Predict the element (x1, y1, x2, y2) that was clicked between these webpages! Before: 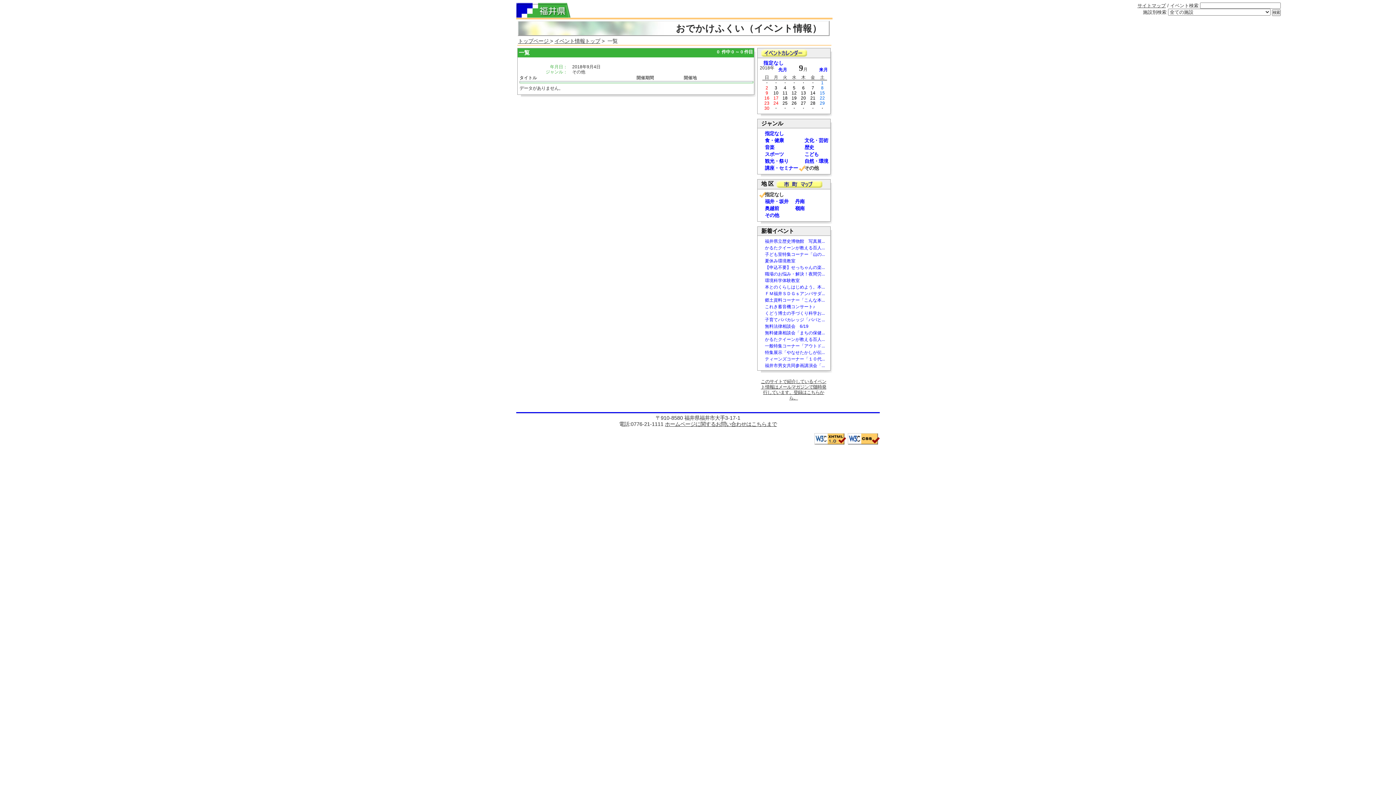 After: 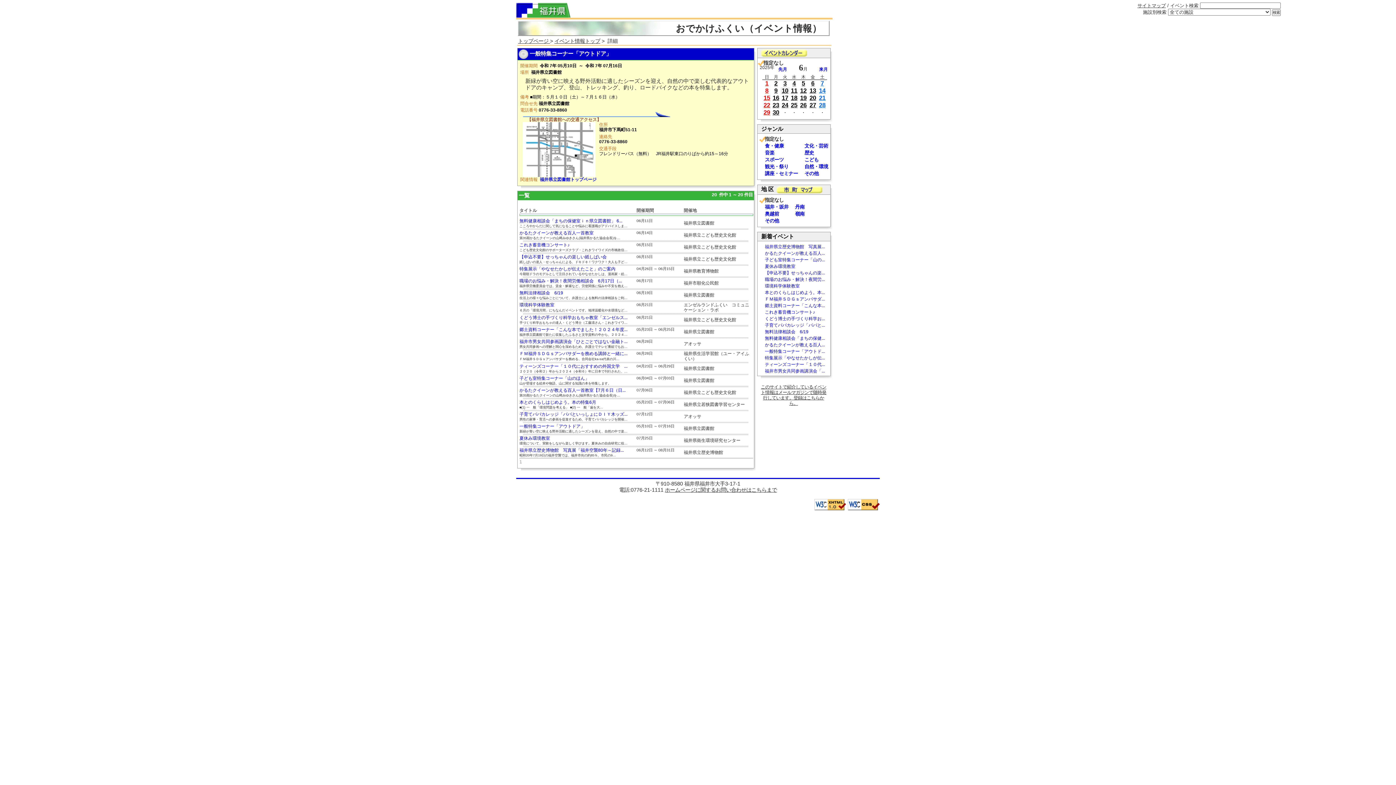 Action: label: 一般特集コーナー「アウトド... bbox: (757, 342, 825, 348)